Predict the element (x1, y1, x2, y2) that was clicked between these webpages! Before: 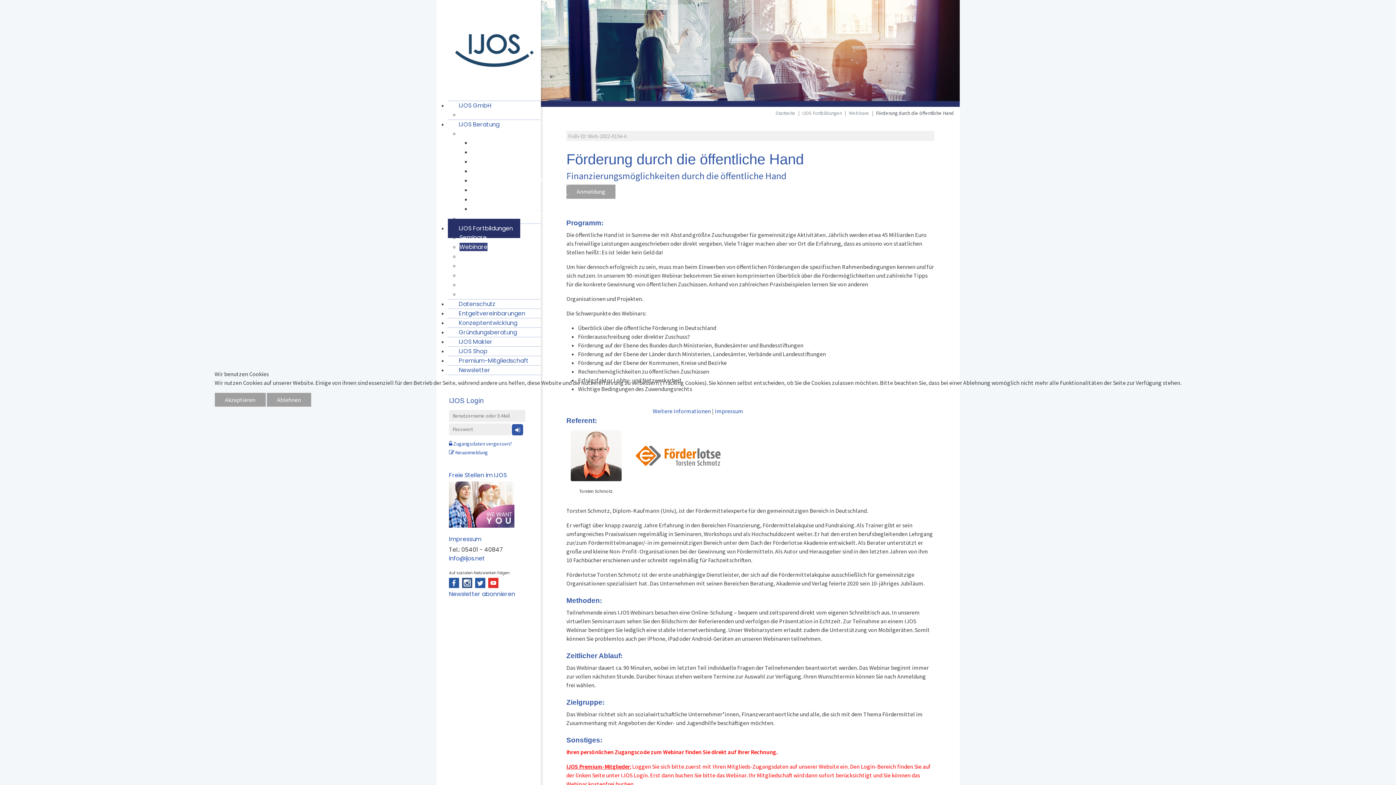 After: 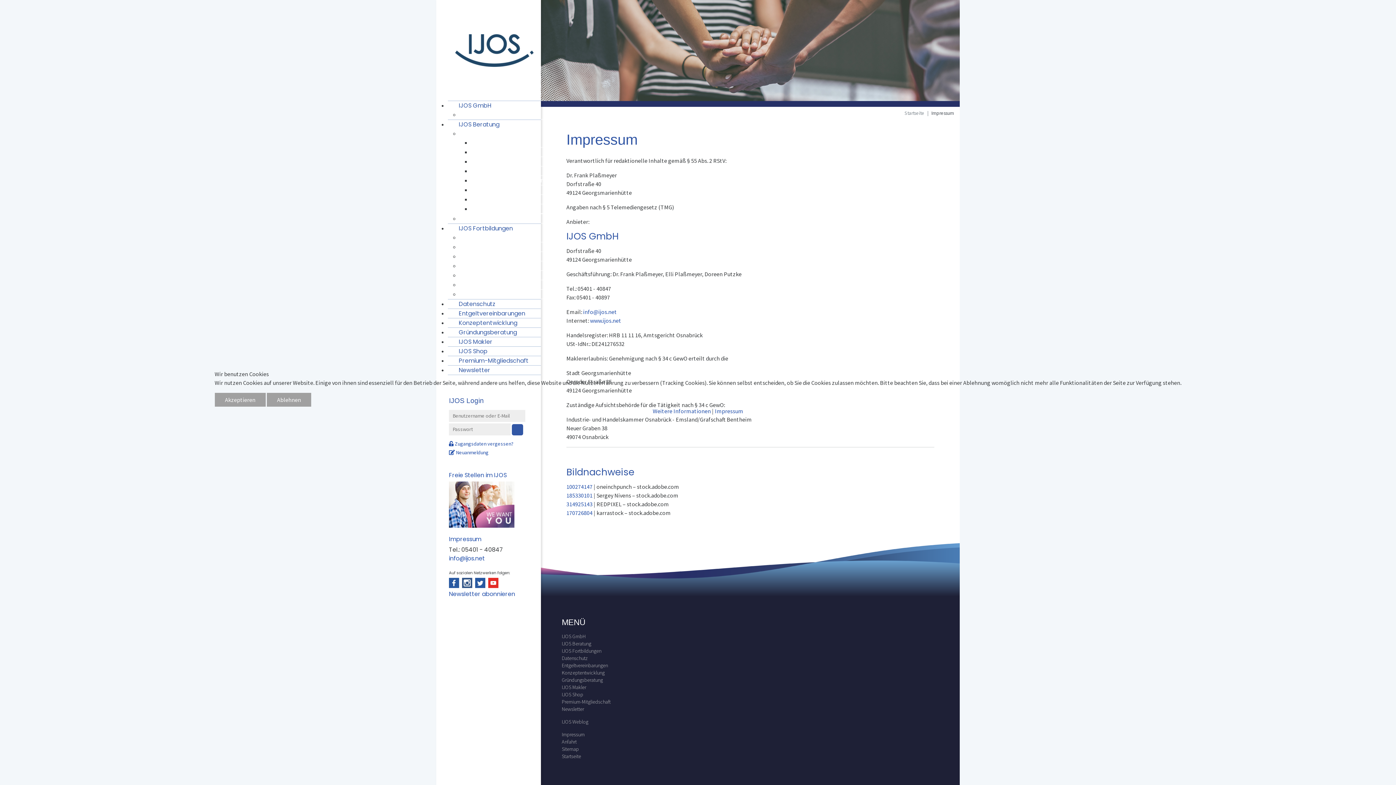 Action: bbox: (715, 407, 743, 415) label: Impressum